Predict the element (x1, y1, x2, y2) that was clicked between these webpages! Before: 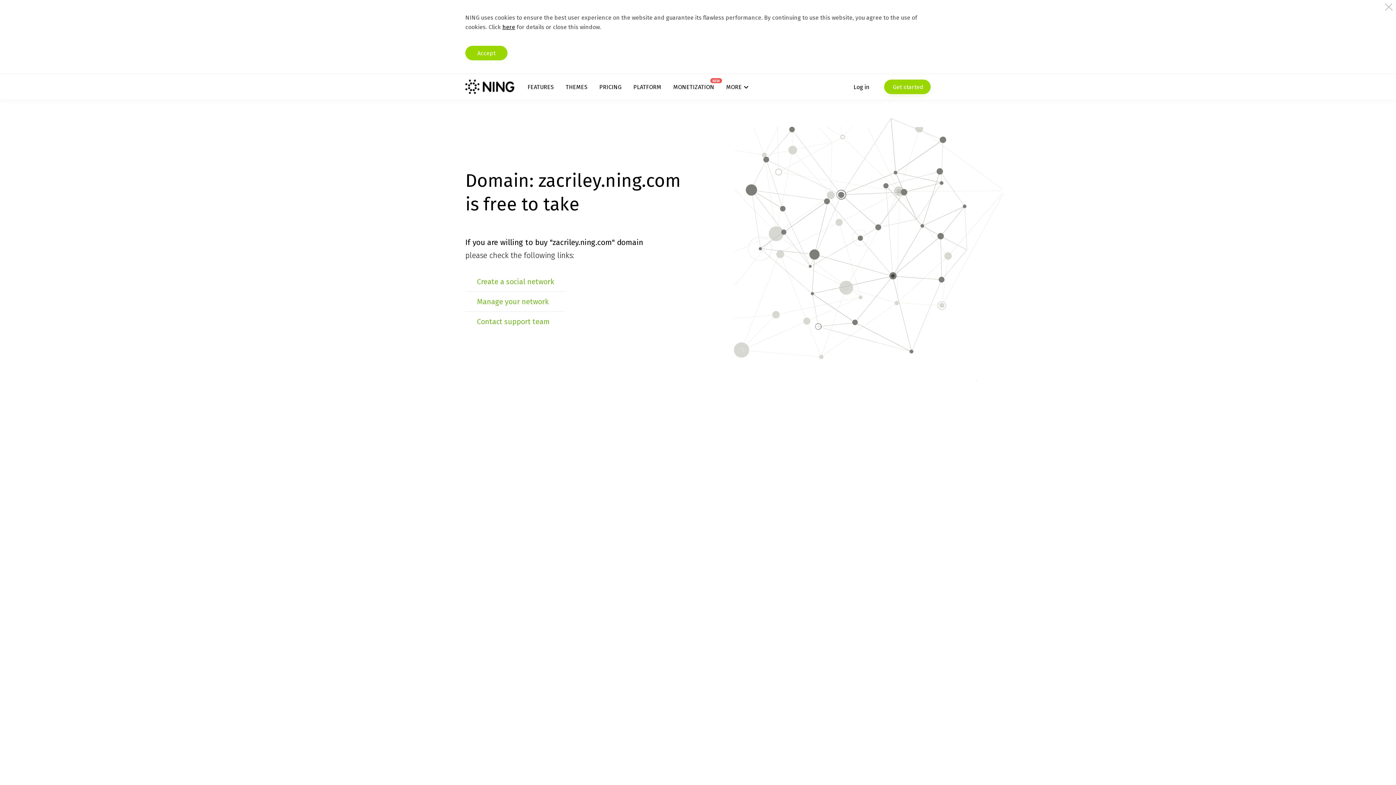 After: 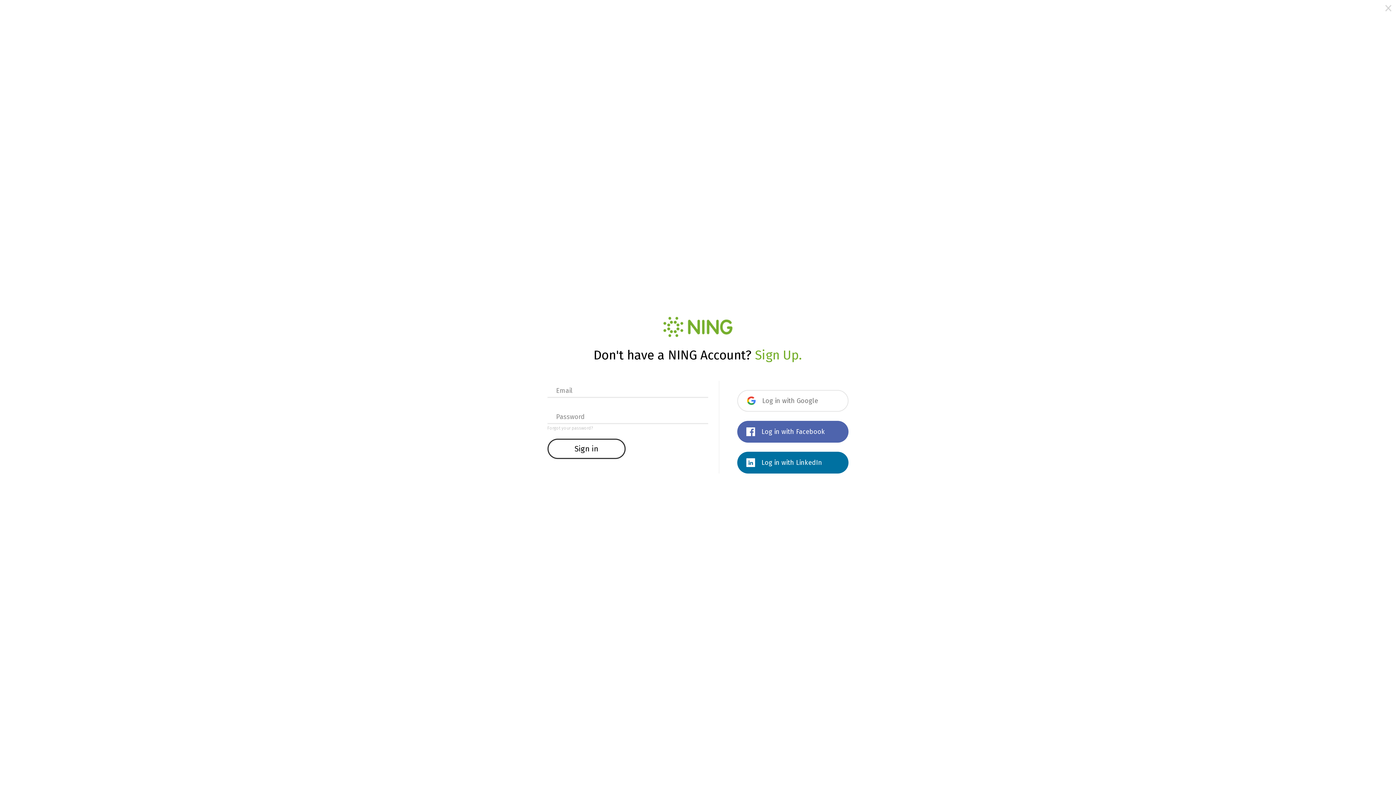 Action: bbox: (477, 297, 548, 306) label: Manage your network